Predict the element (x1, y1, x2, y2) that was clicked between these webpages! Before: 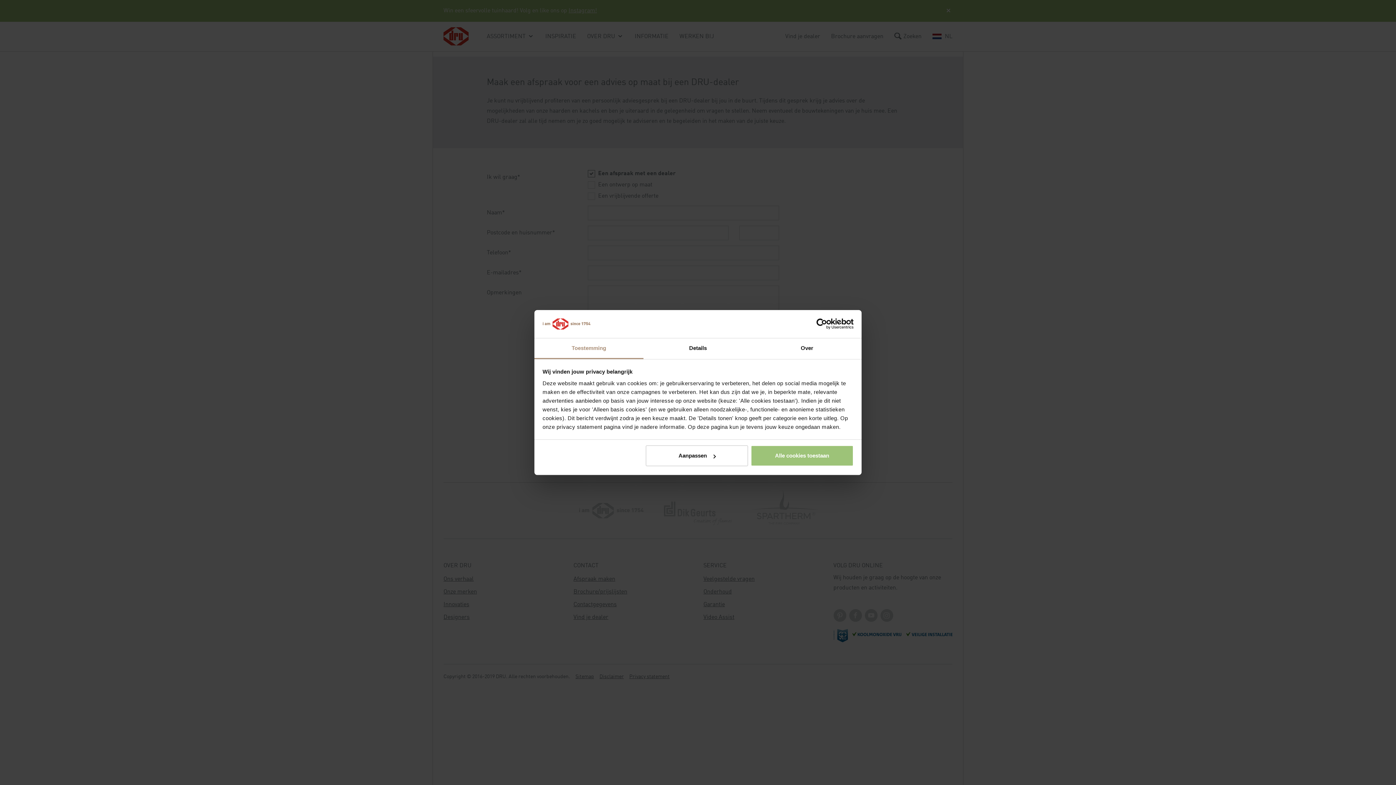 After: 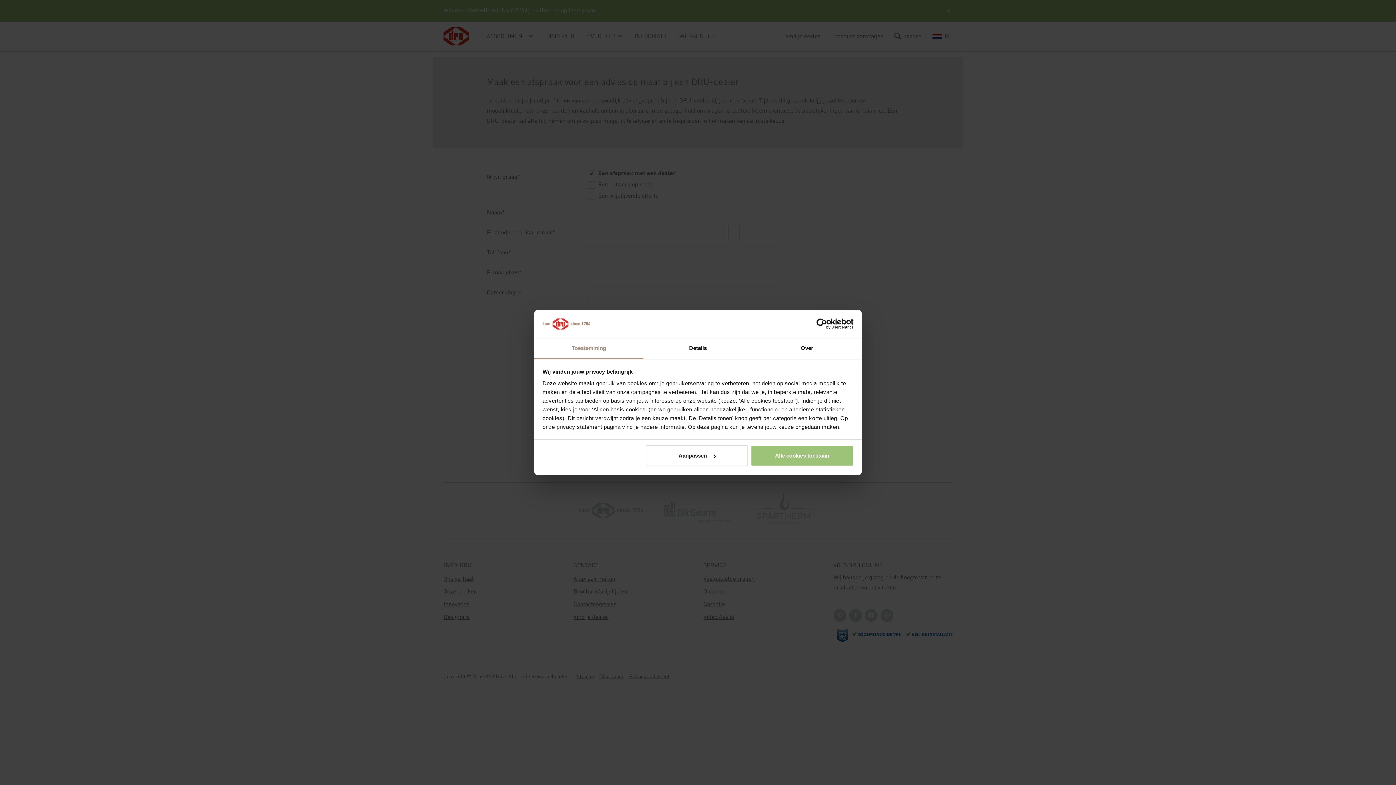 Action: bbox: (534, 338, 643, 359) label: Toestemming